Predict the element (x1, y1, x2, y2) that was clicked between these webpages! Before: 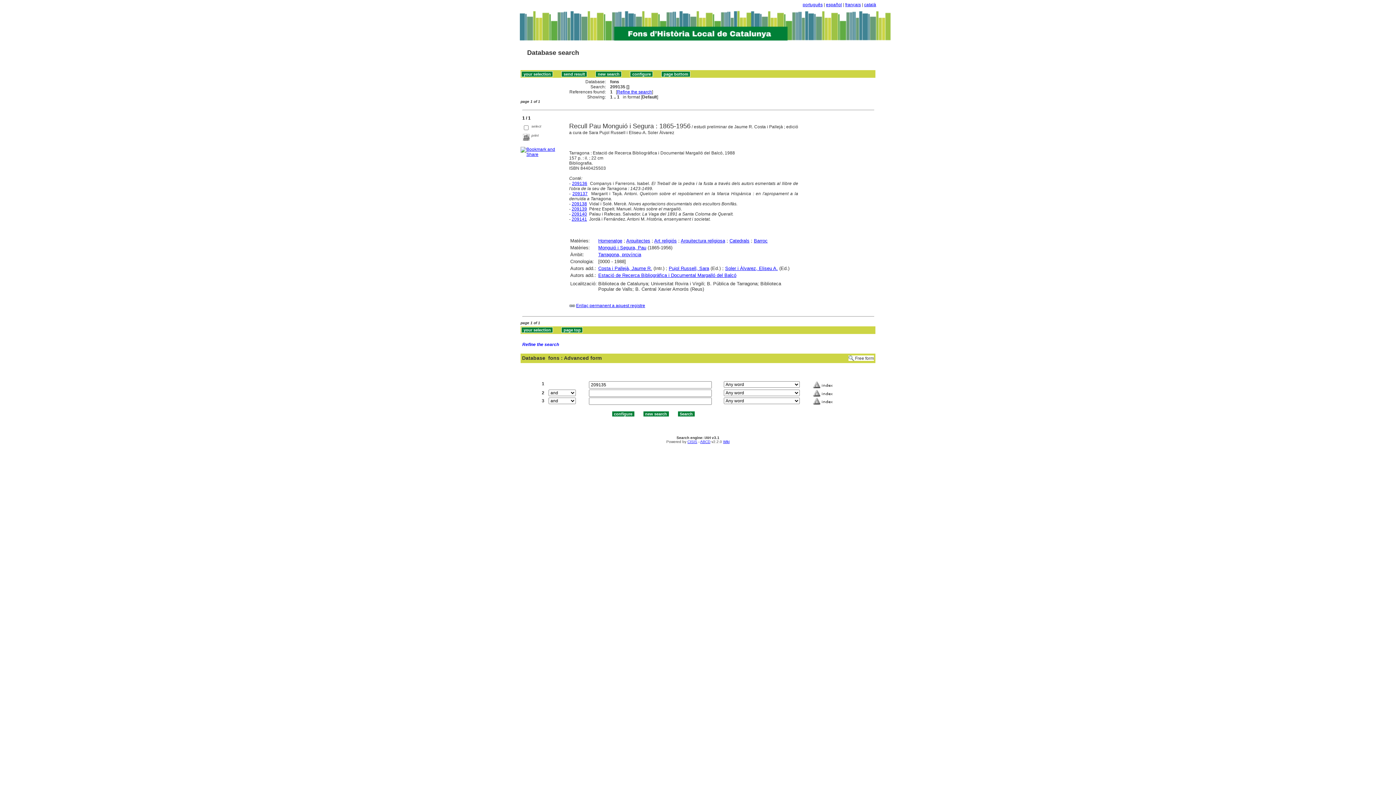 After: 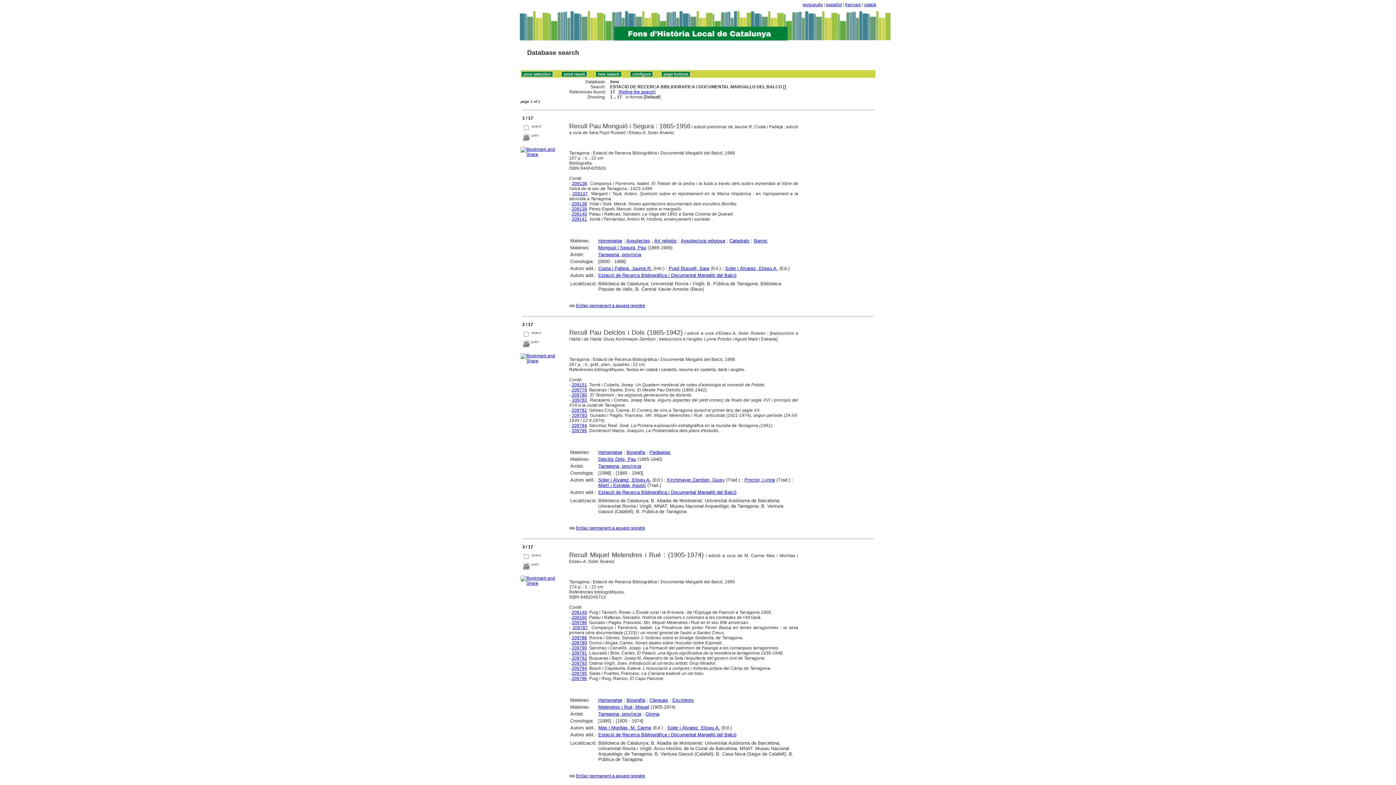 Action: label: Estació de Recerca Bibliogràfica i Documental Margalló del Balcó bbox: (598, 272, 736, 278)